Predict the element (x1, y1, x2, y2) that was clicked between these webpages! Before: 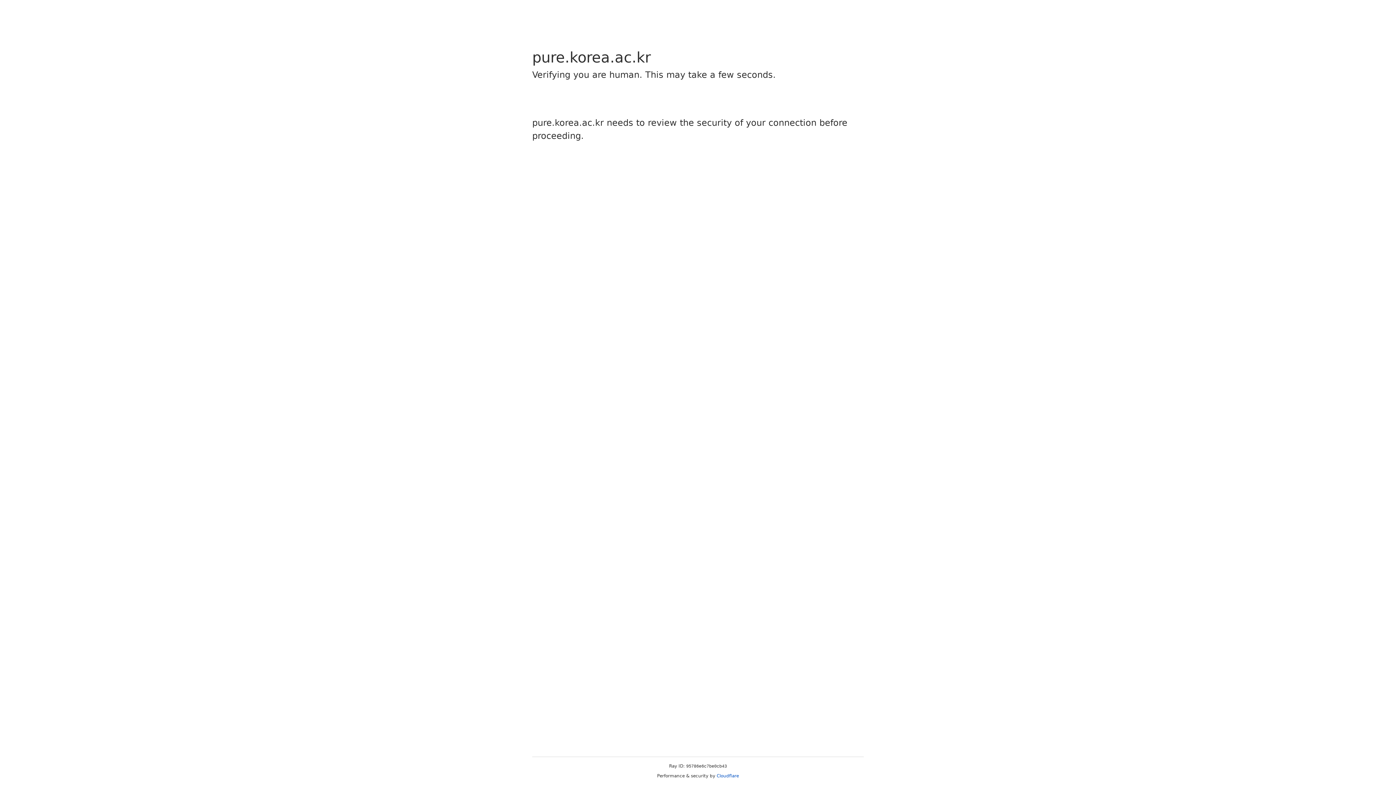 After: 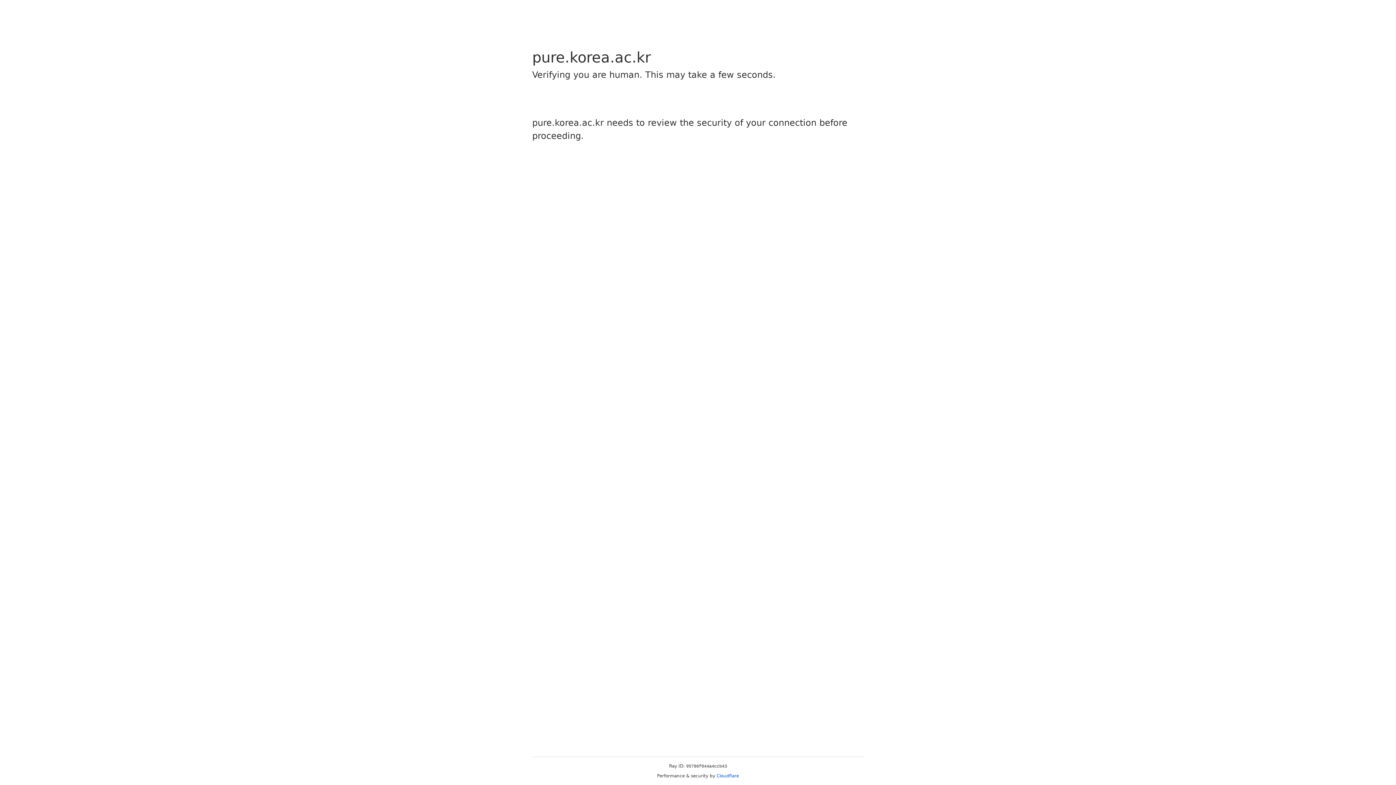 Action: label: Cloudflare bbox: (716, 773, 739, 778)